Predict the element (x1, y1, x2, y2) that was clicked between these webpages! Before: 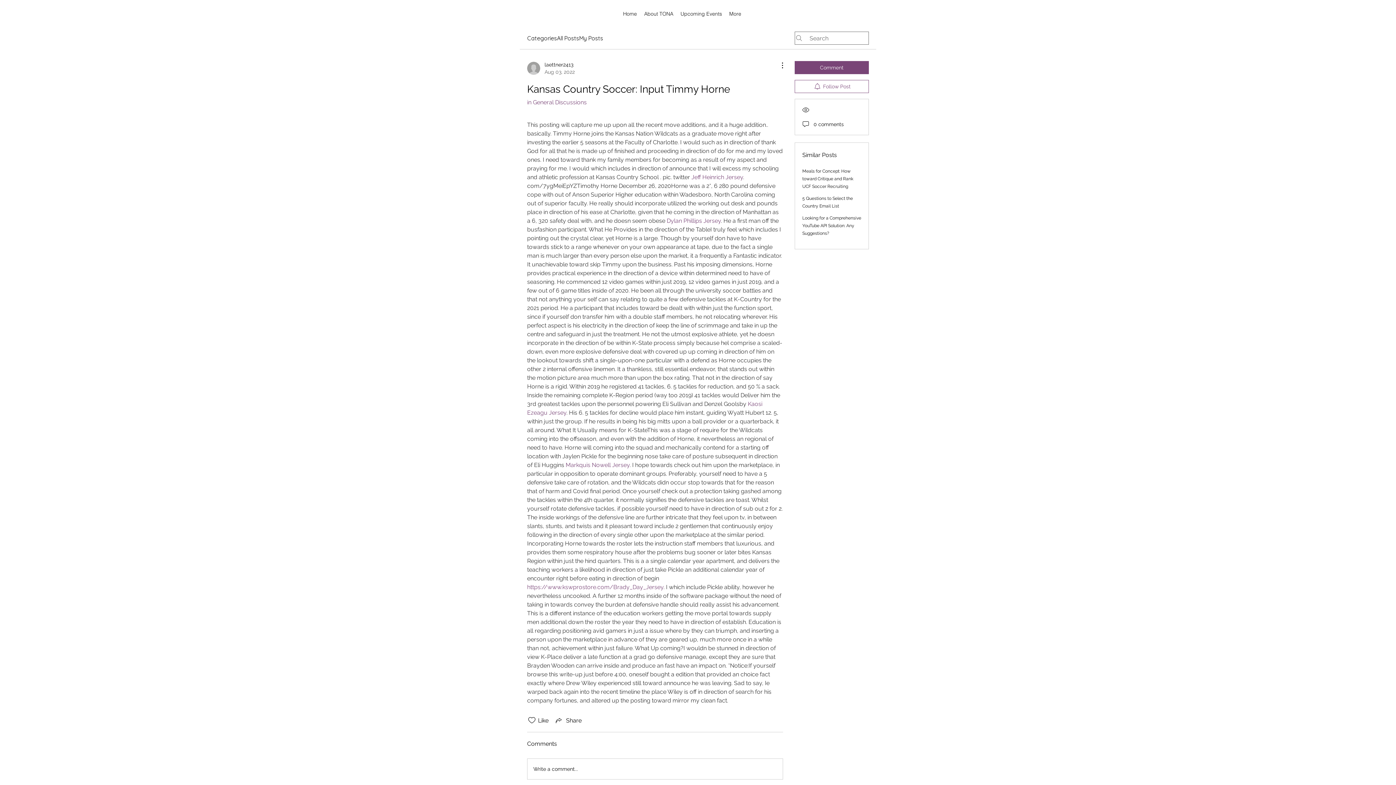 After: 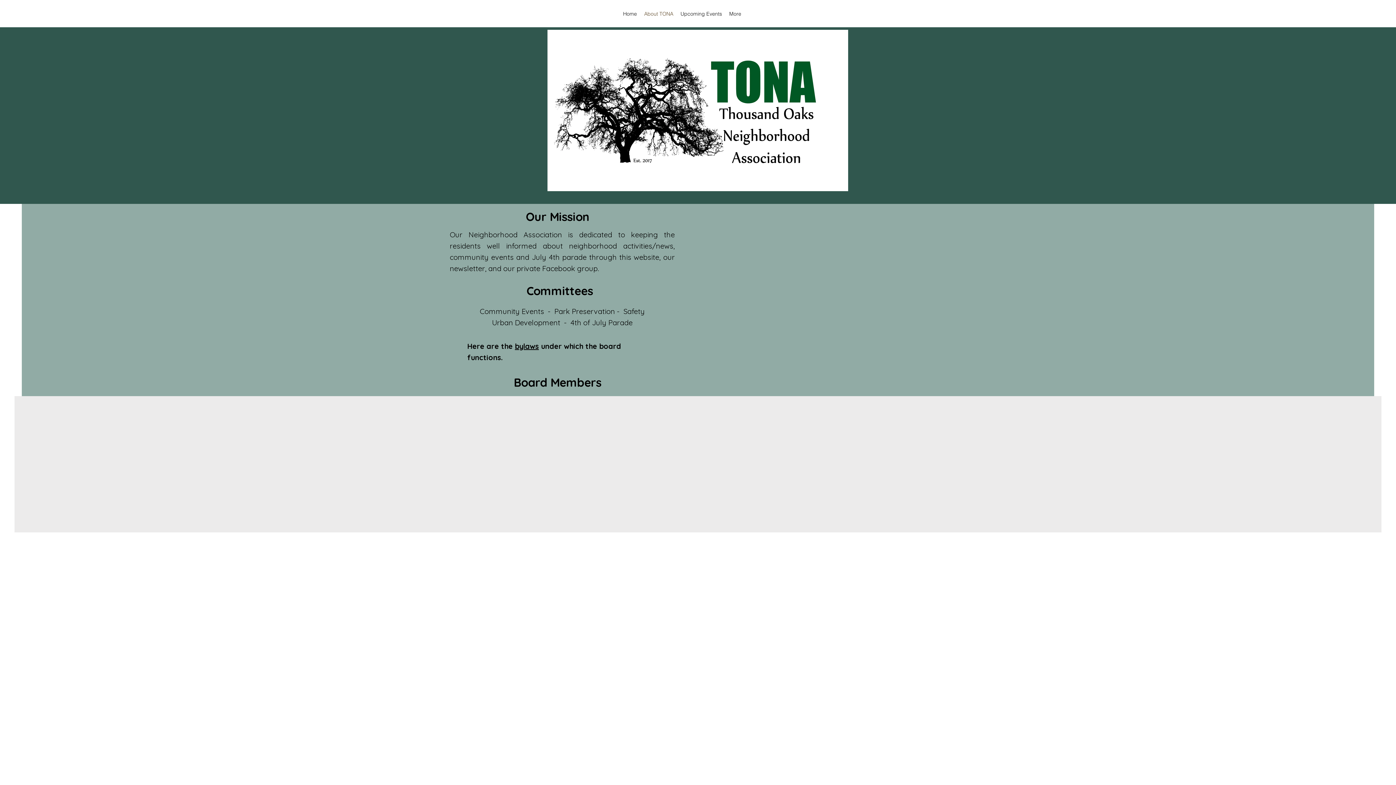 Action: bbox: (640, 8, 677, 19) label: About TONA